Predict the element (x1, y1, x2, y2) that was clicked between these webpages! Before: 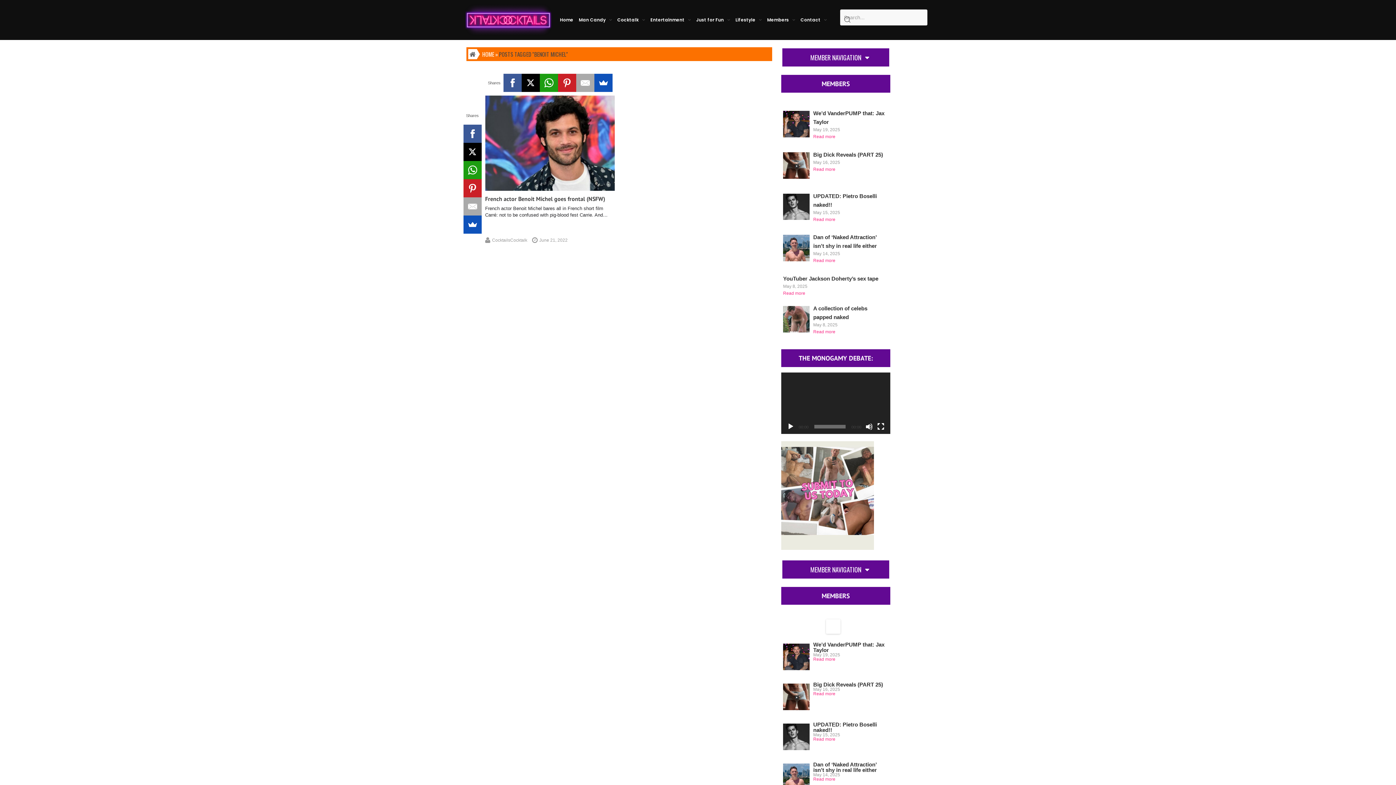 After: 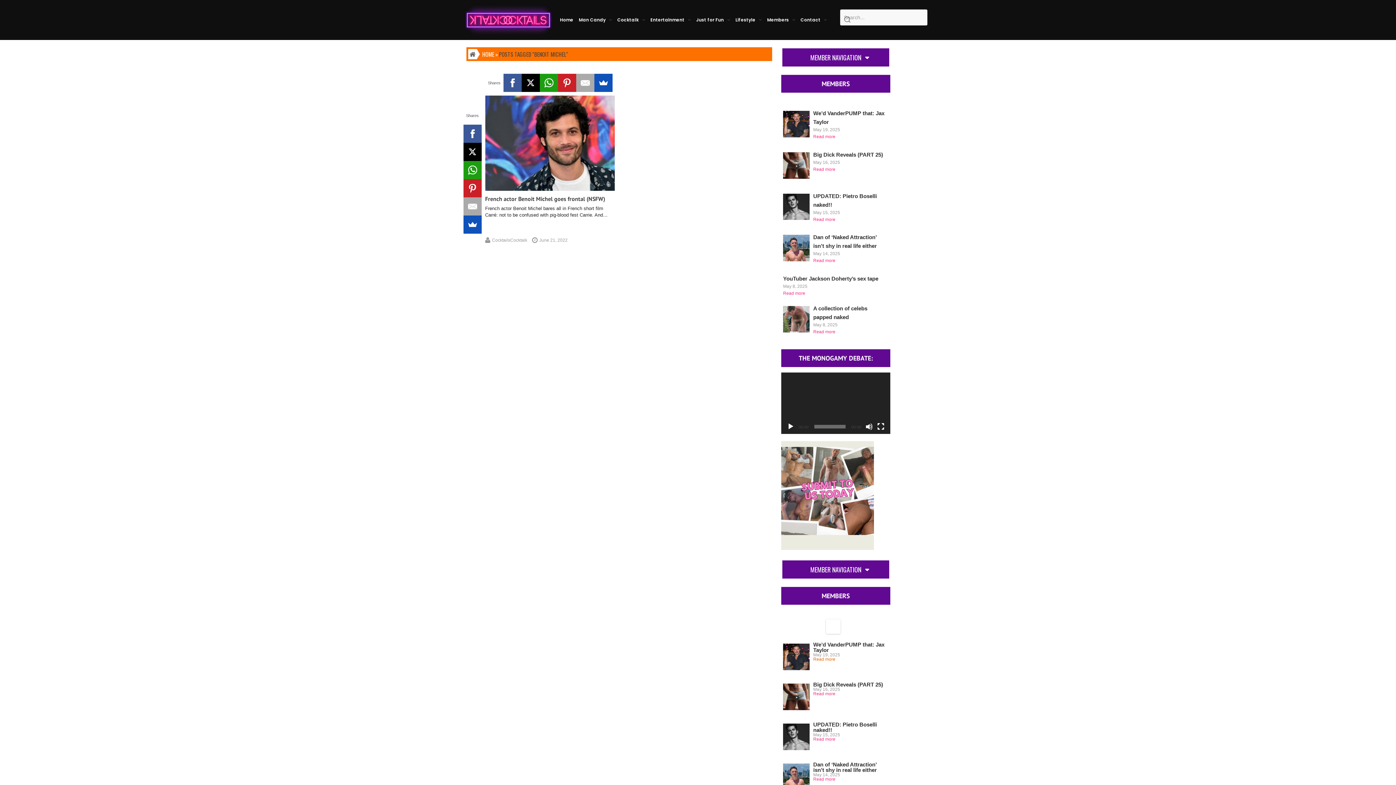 Action: bbox: (813, 657, 835, 661) label: Read more